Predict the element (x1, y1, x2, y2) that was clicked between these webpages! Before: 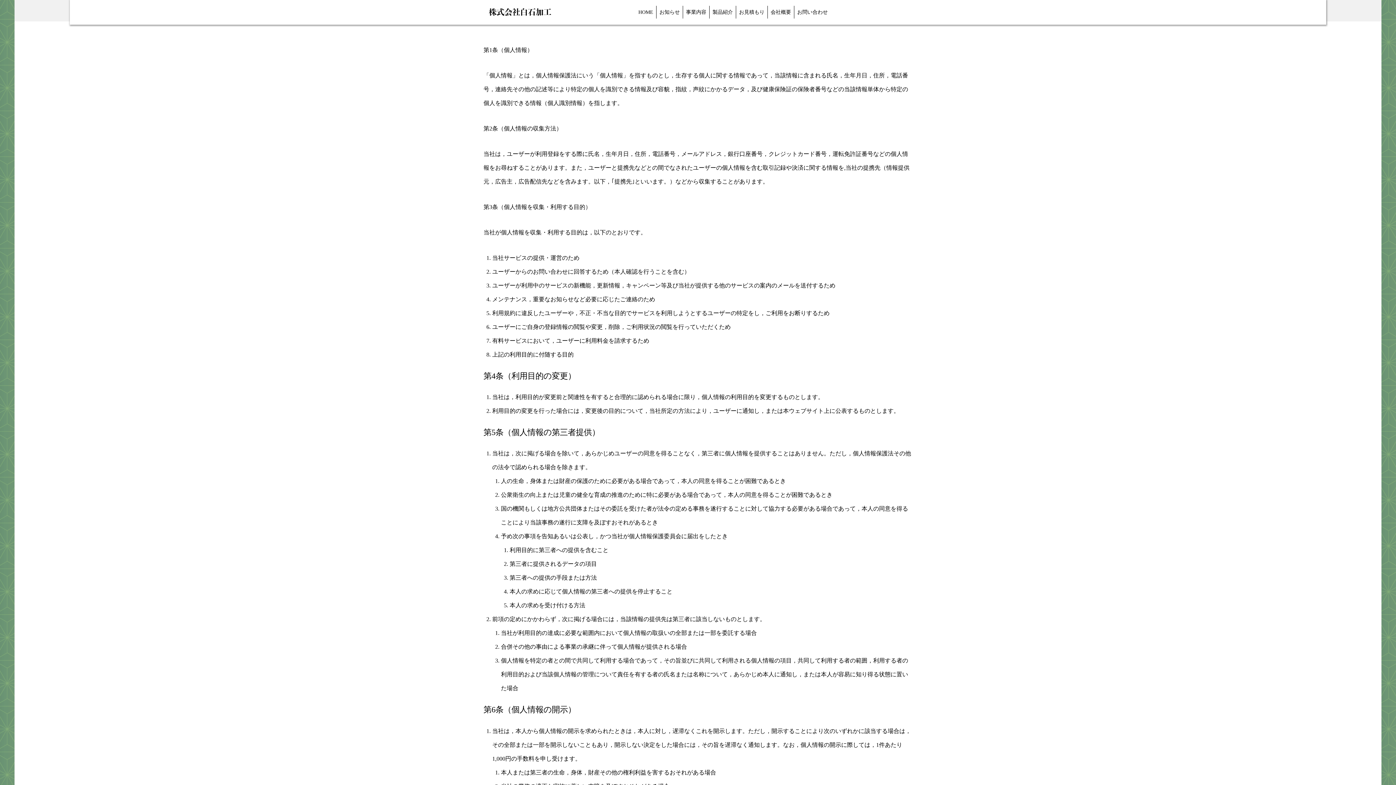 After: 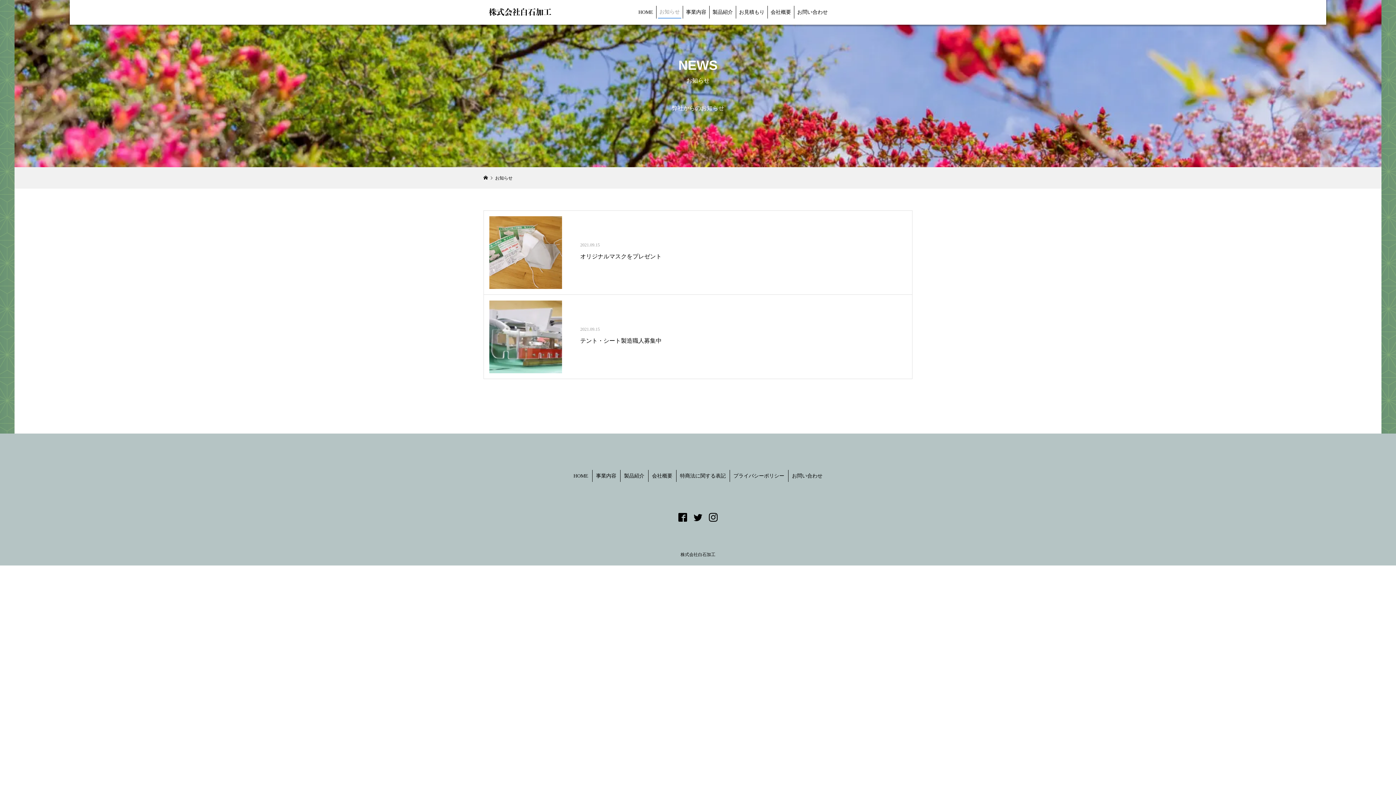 Action: label: お知らせ bbox: (658, 5, 681, 18)